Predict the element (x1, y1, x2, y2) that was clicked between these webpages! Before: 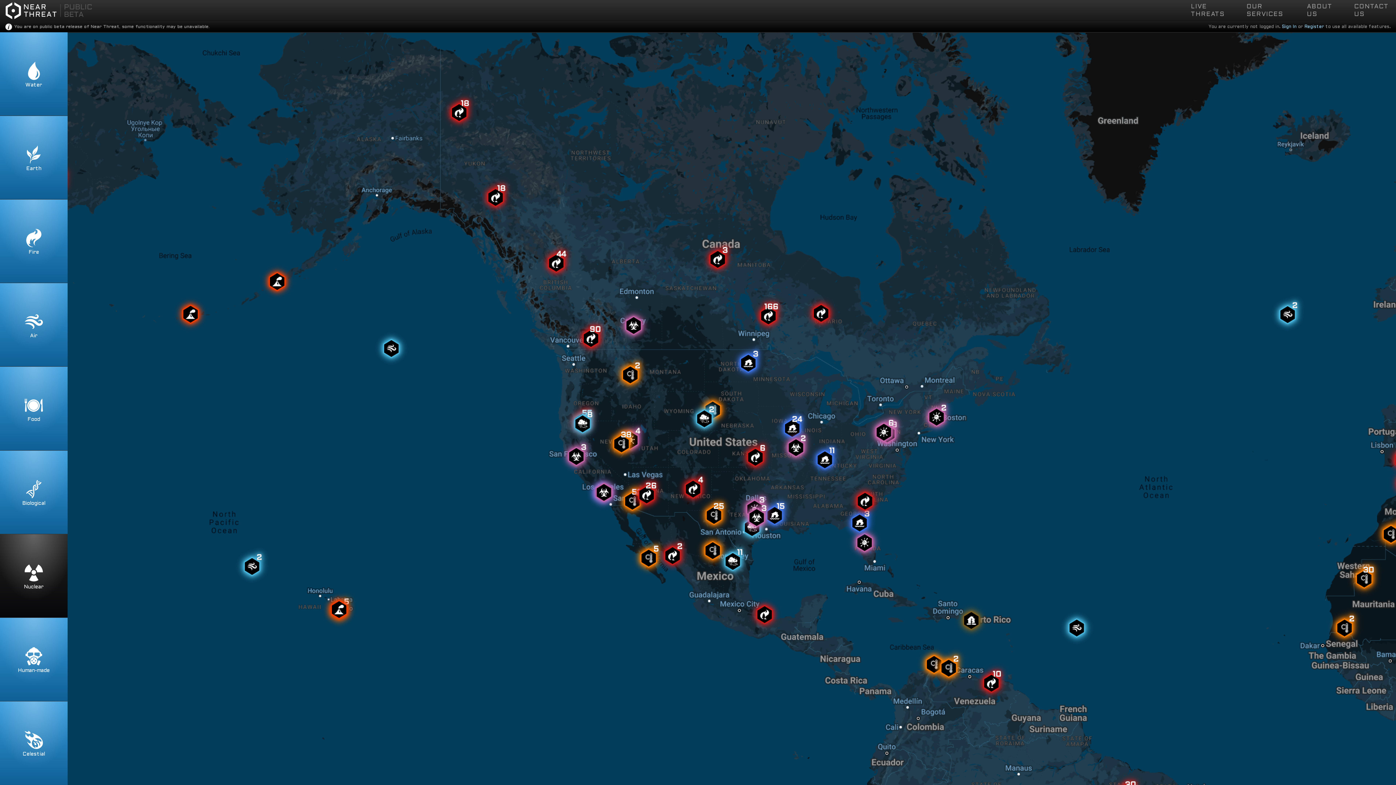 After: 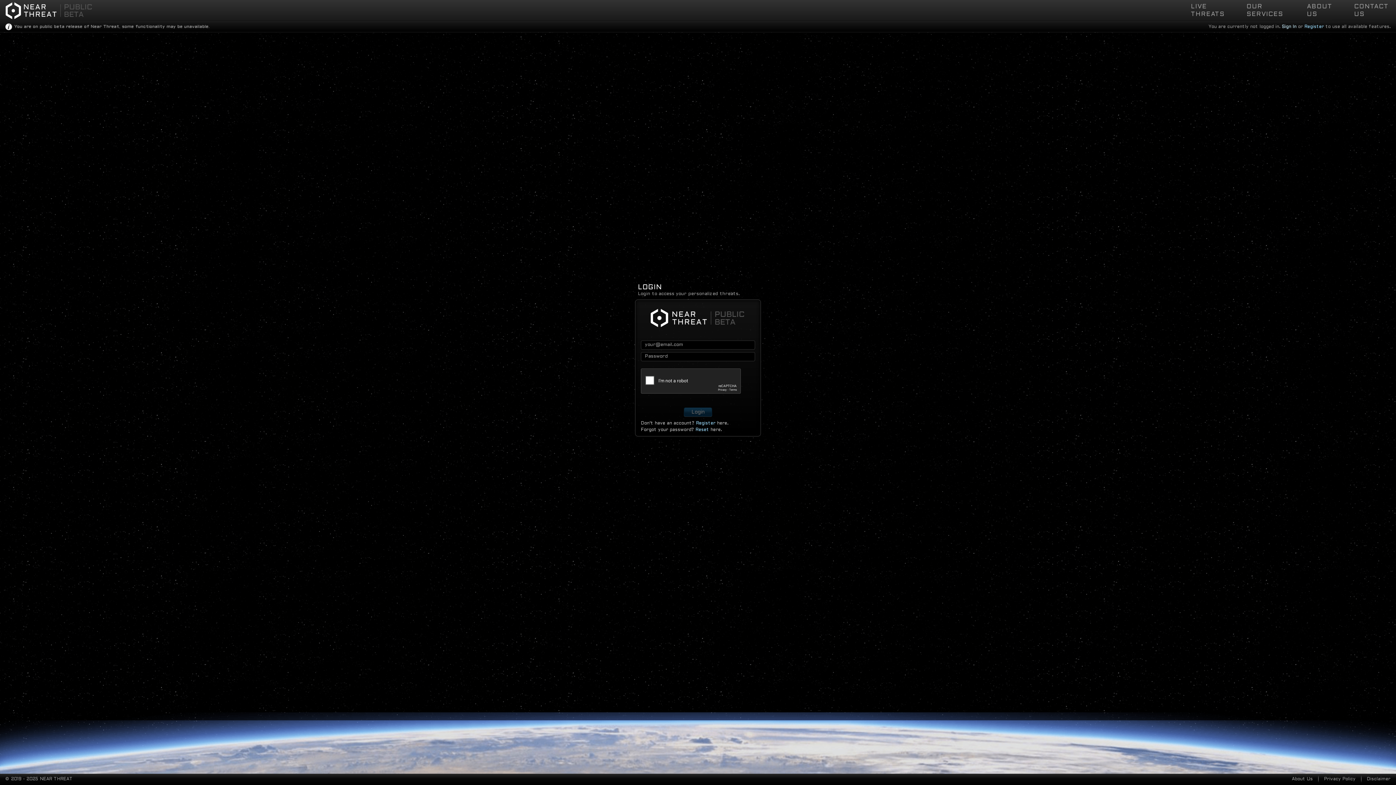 Action: bbox: (1282, 24, 1296, 29) label: Sign In